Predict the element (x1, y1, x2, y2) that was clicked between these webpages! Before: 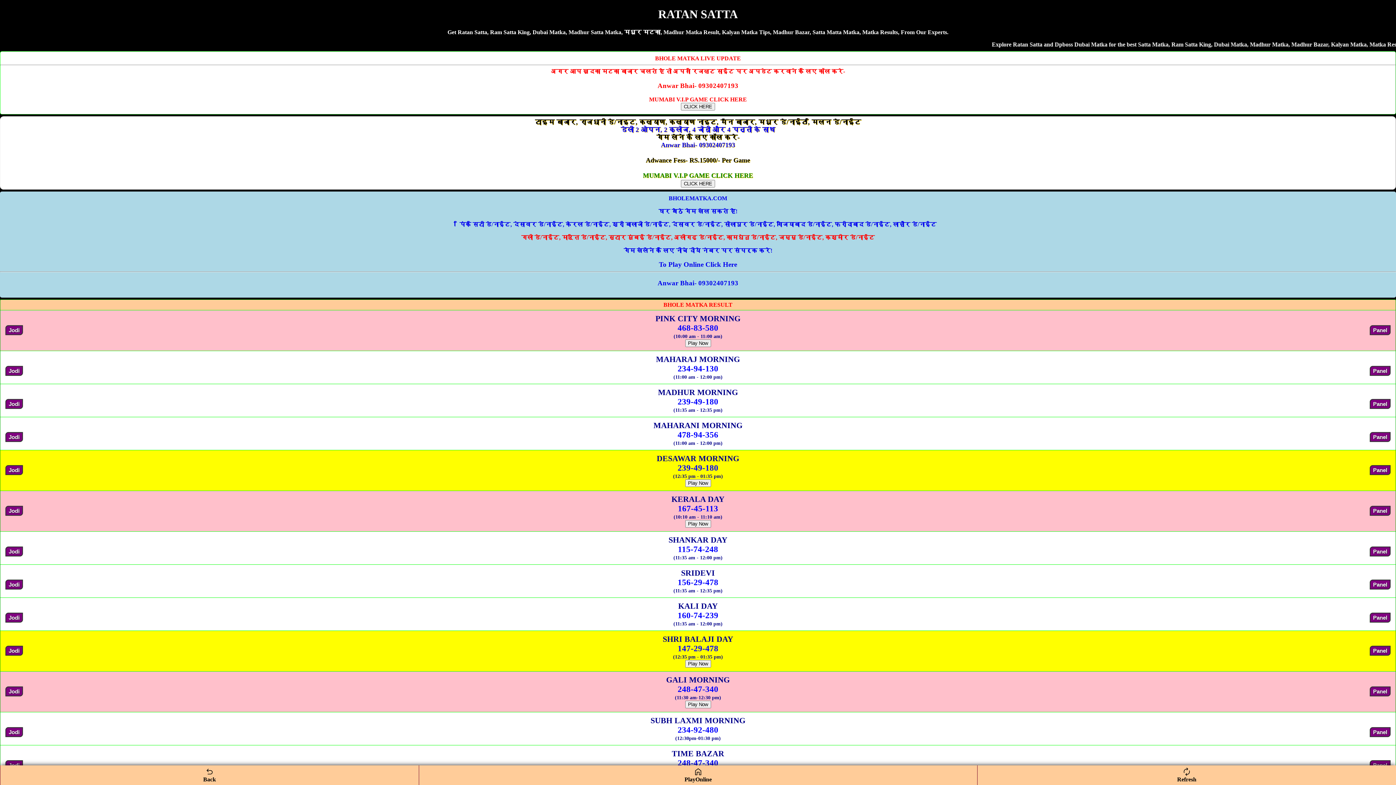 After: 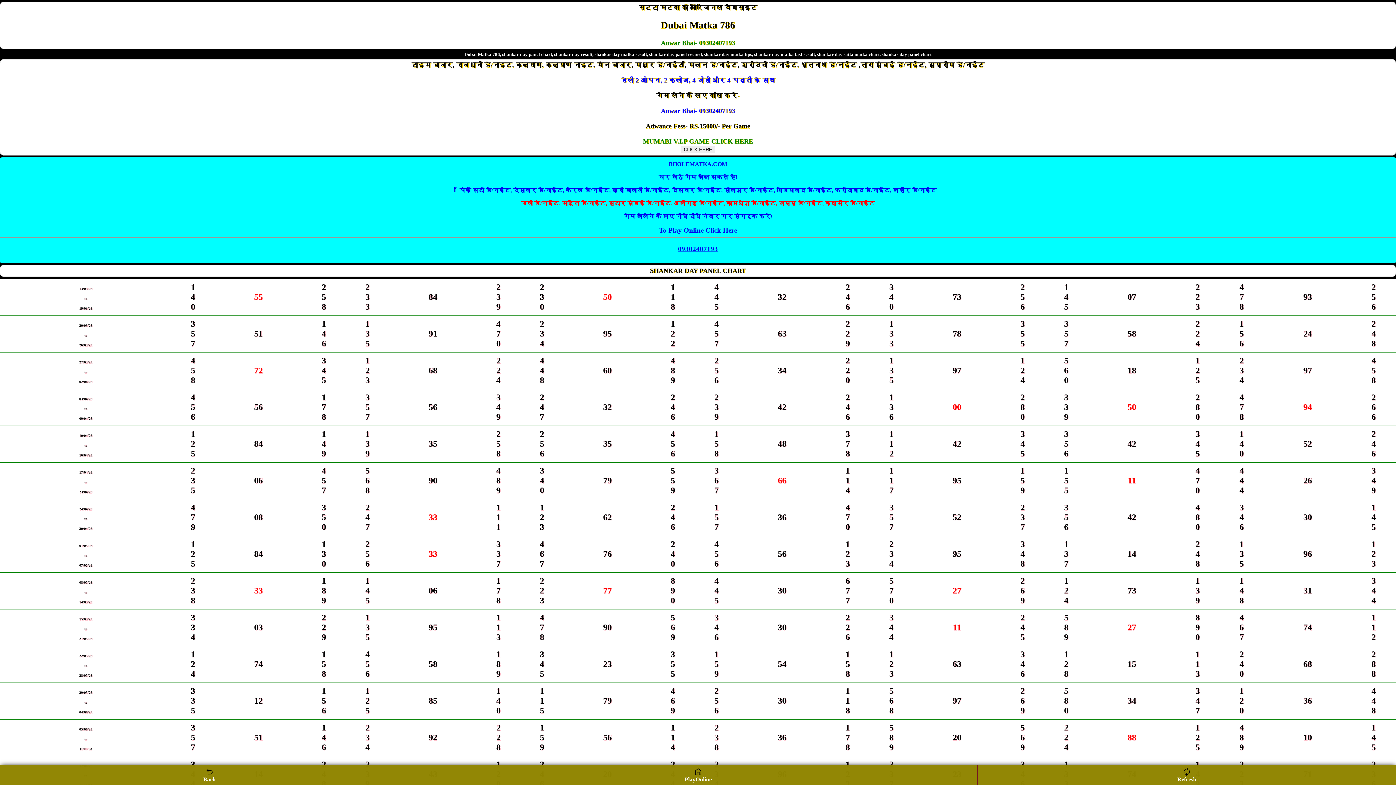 Action: bbox: (1370, 546, 1390, 556) label: Panel